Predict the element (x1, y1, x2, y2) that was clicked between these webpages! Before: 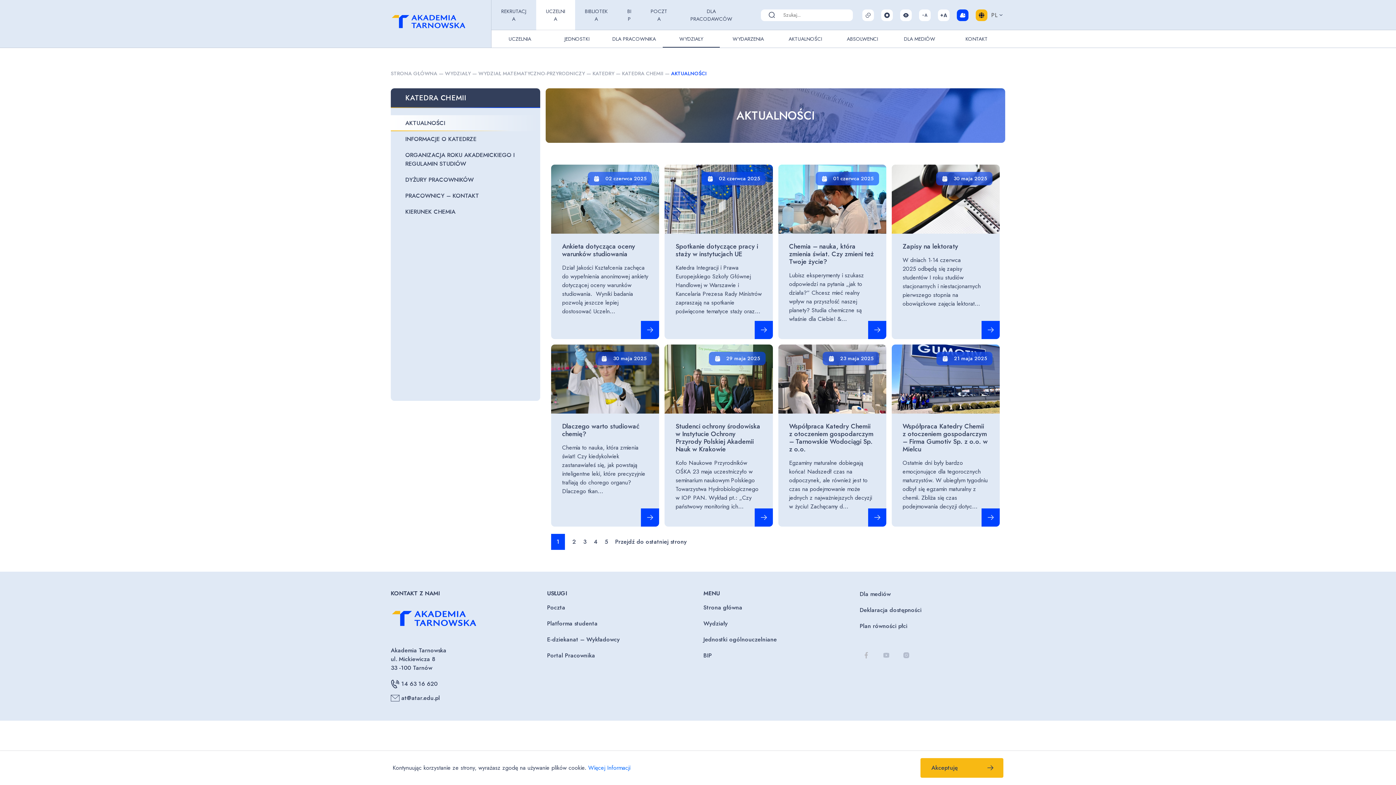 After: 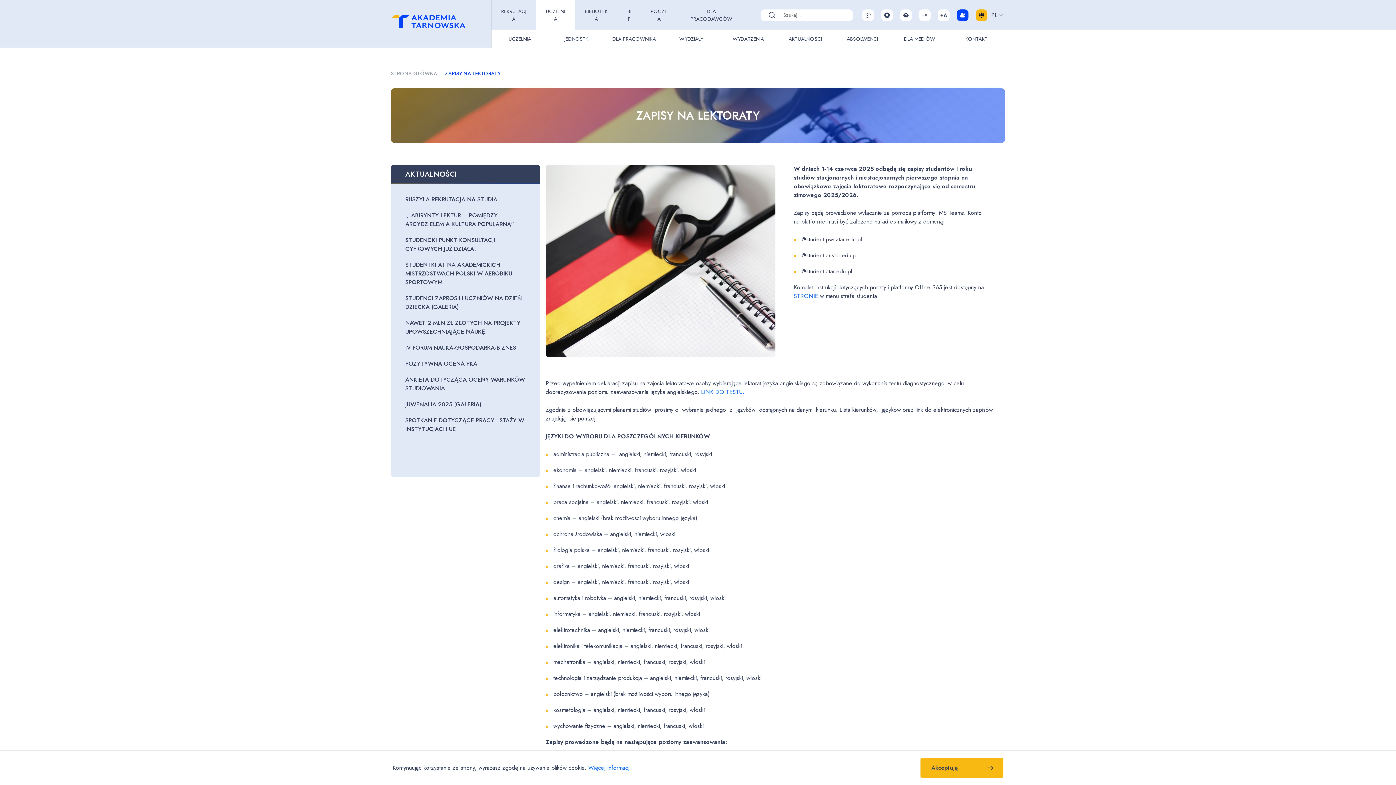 Action: label: 30 maja 2025
Zapisy na lektoraty

W dniach 1-14 czerwca 2025 odbędą się zapisy studentów I roku studiów stacjonarnych i niestacjonarnych pierwszego stopnia na obowiązkowe zajęcia lektorat...

Czytaj całość bbox: (891, 164, 1000, 339)